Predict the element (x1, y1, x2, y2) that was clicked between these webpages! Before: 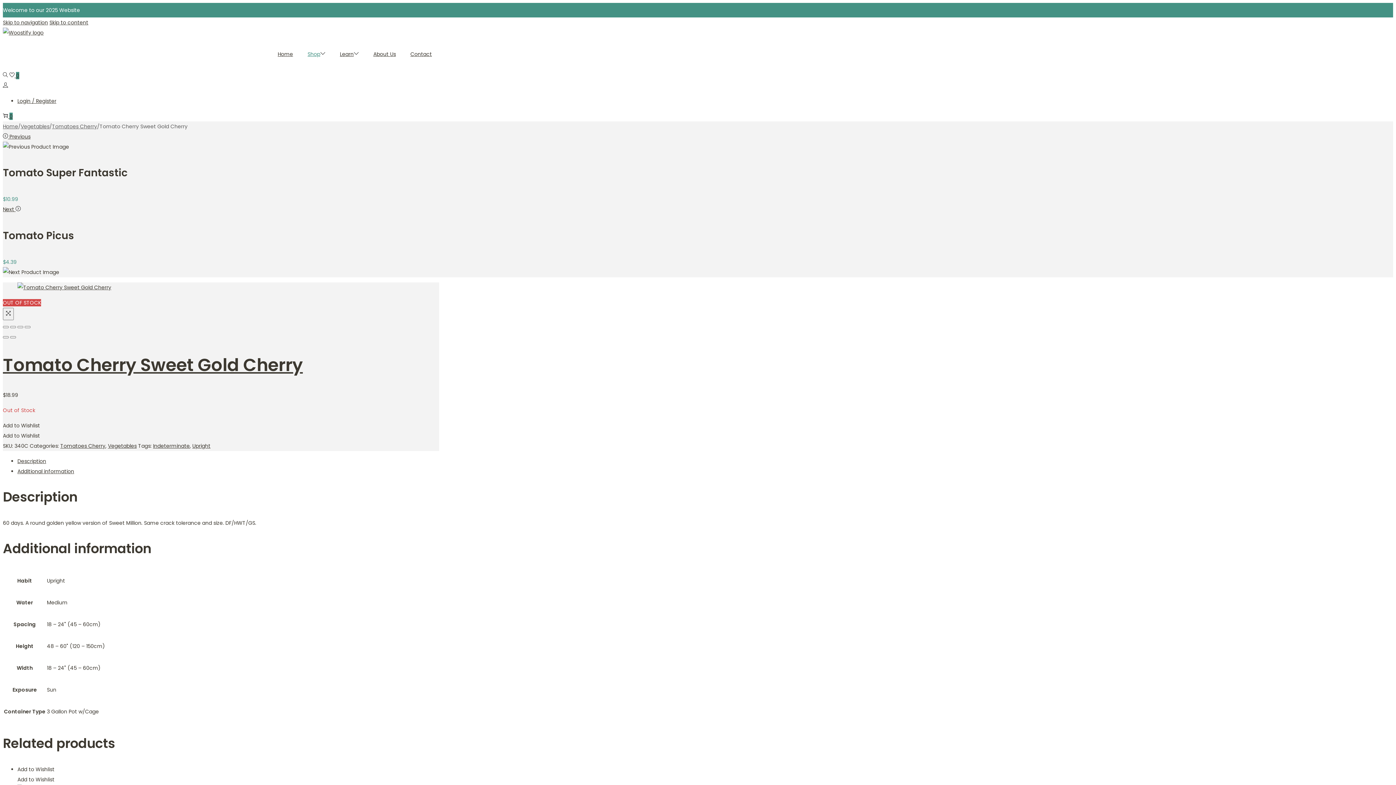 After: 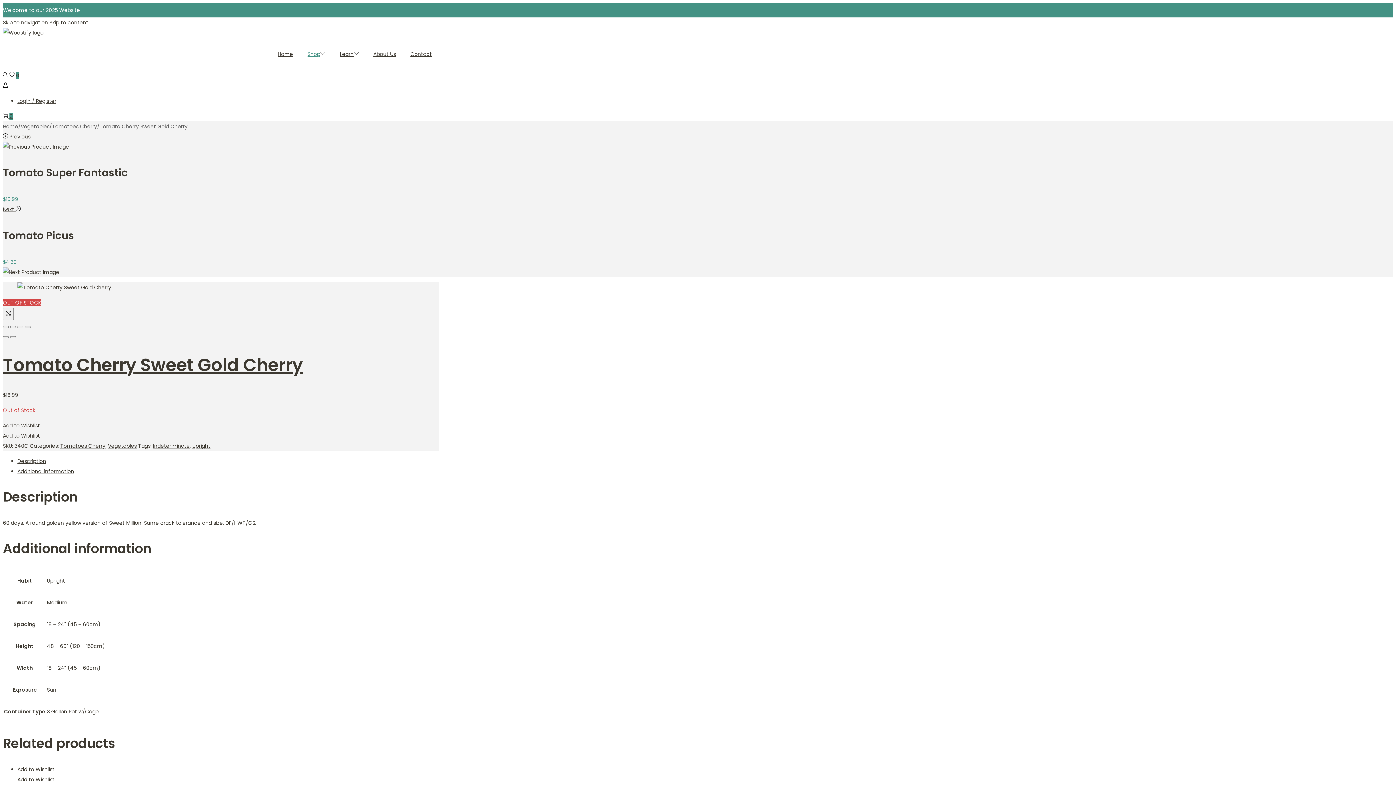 Action: bbox: (24, 326, 30, 328)